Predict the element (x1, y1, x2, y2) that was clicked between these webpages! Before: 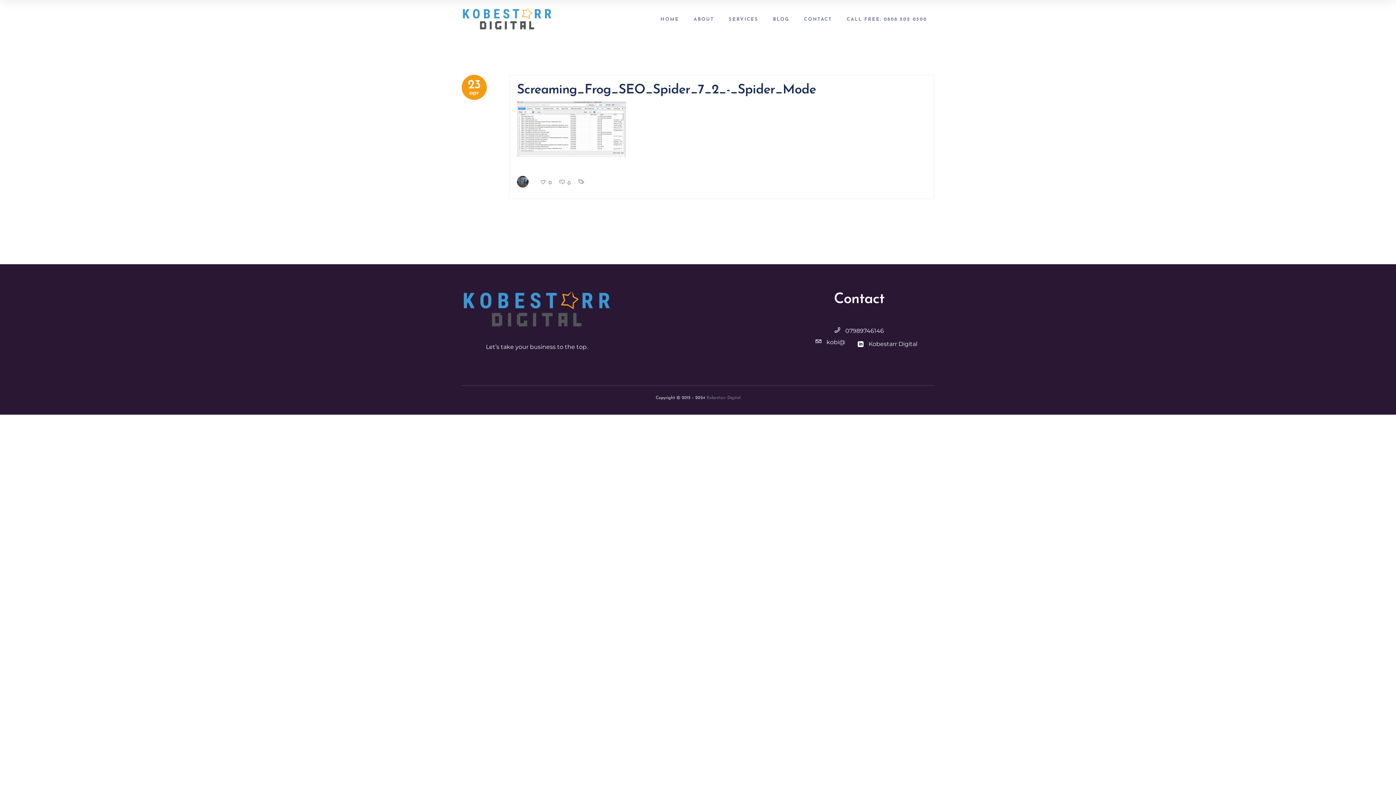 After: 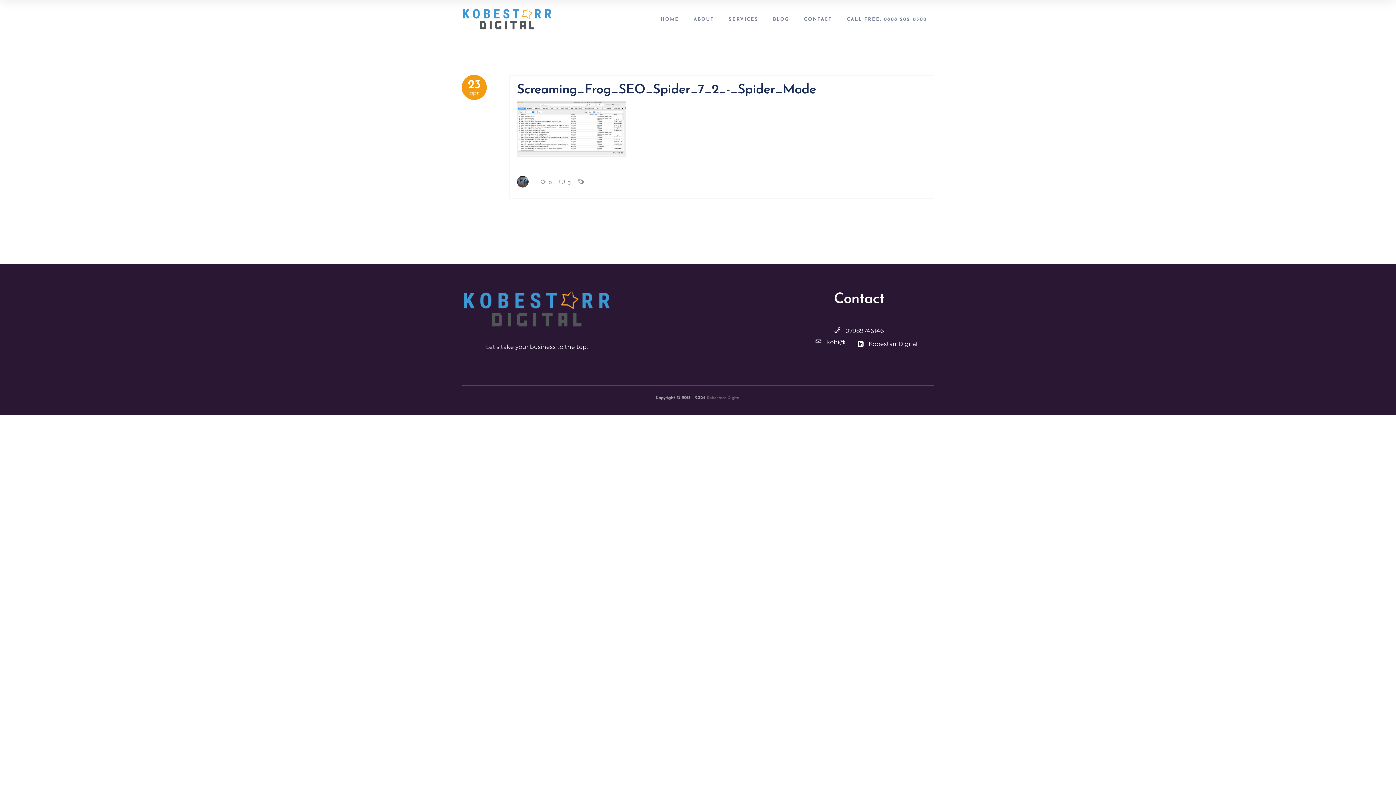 Action: label: HOME bbox: (653, 15, 686, 23)